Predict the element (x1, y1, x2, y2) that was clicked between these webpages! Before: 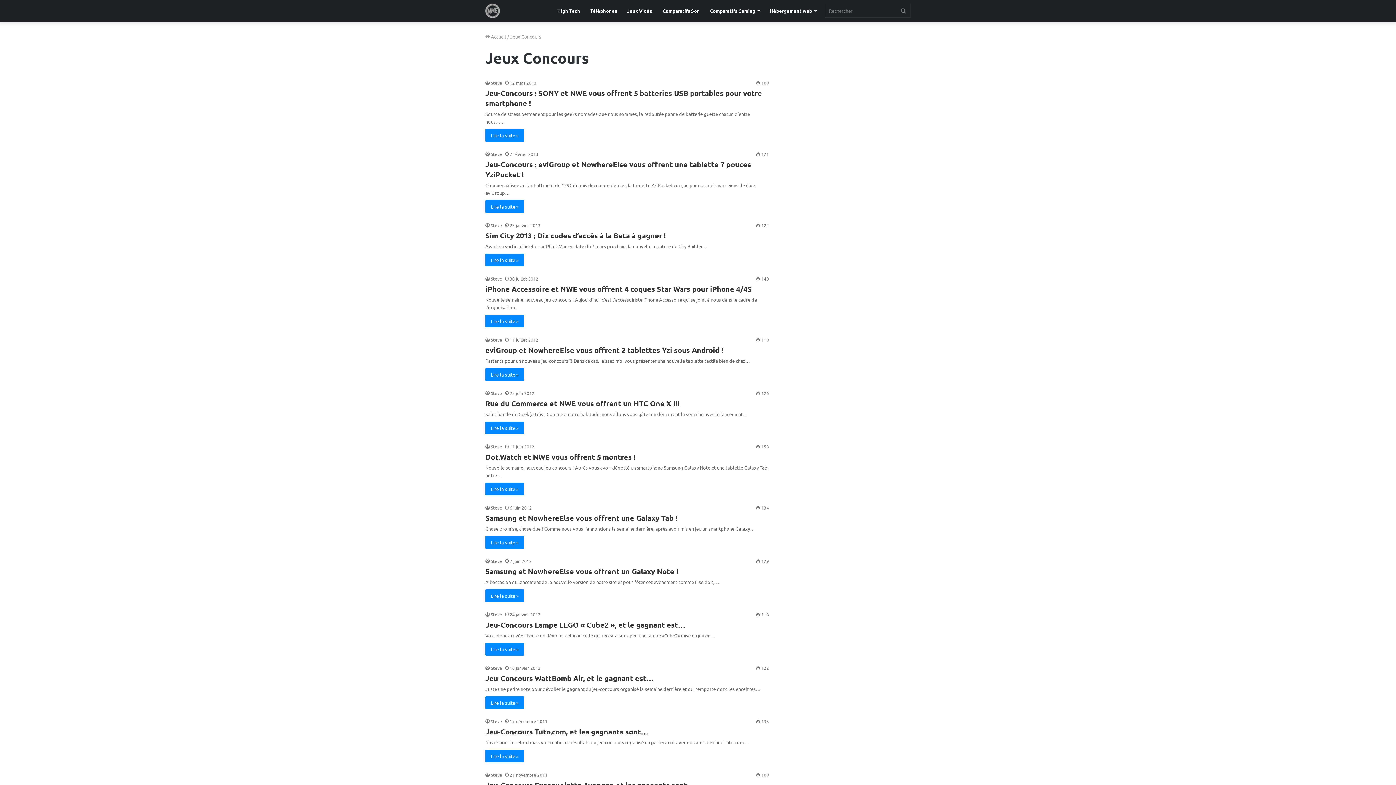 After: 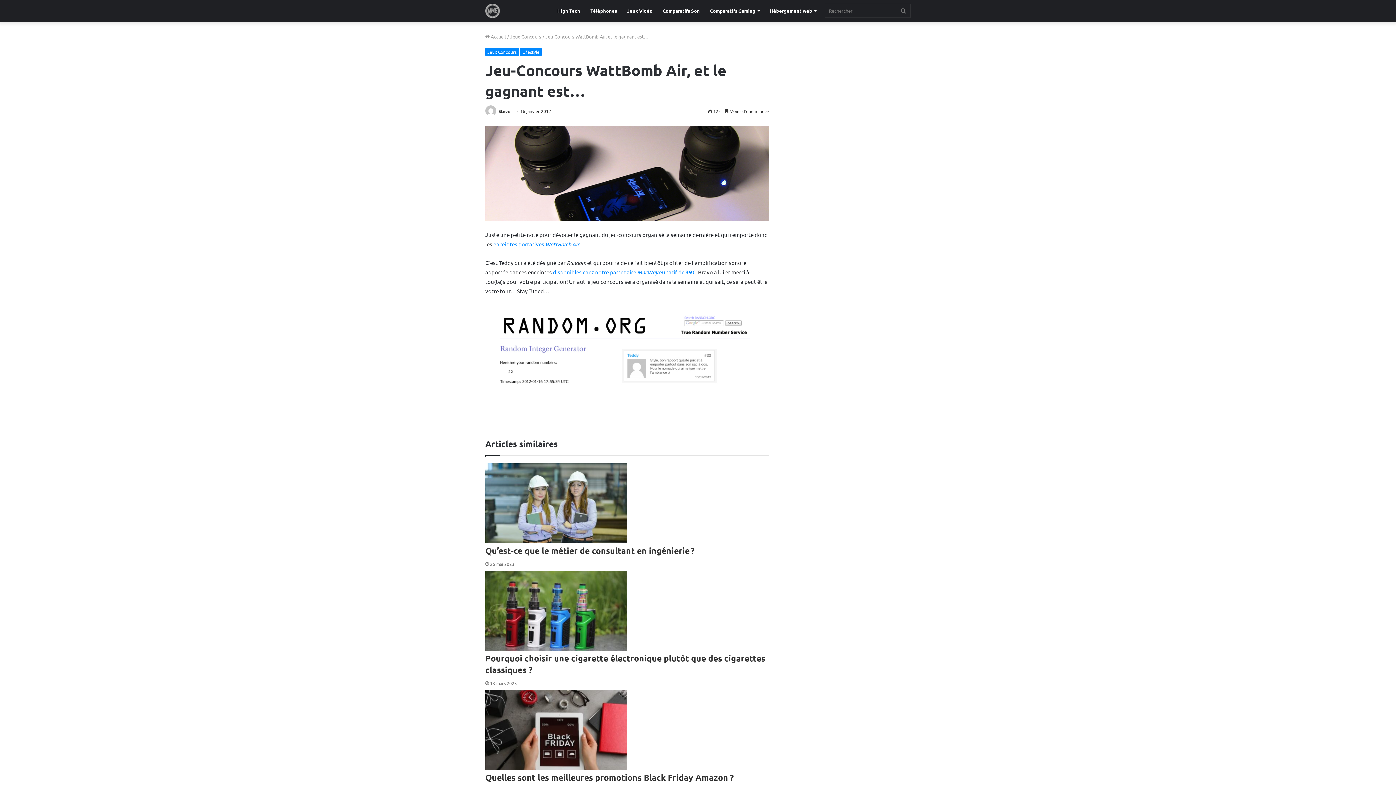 Action: bbox: (485, 696, 524, 709) label: Lire la suite »